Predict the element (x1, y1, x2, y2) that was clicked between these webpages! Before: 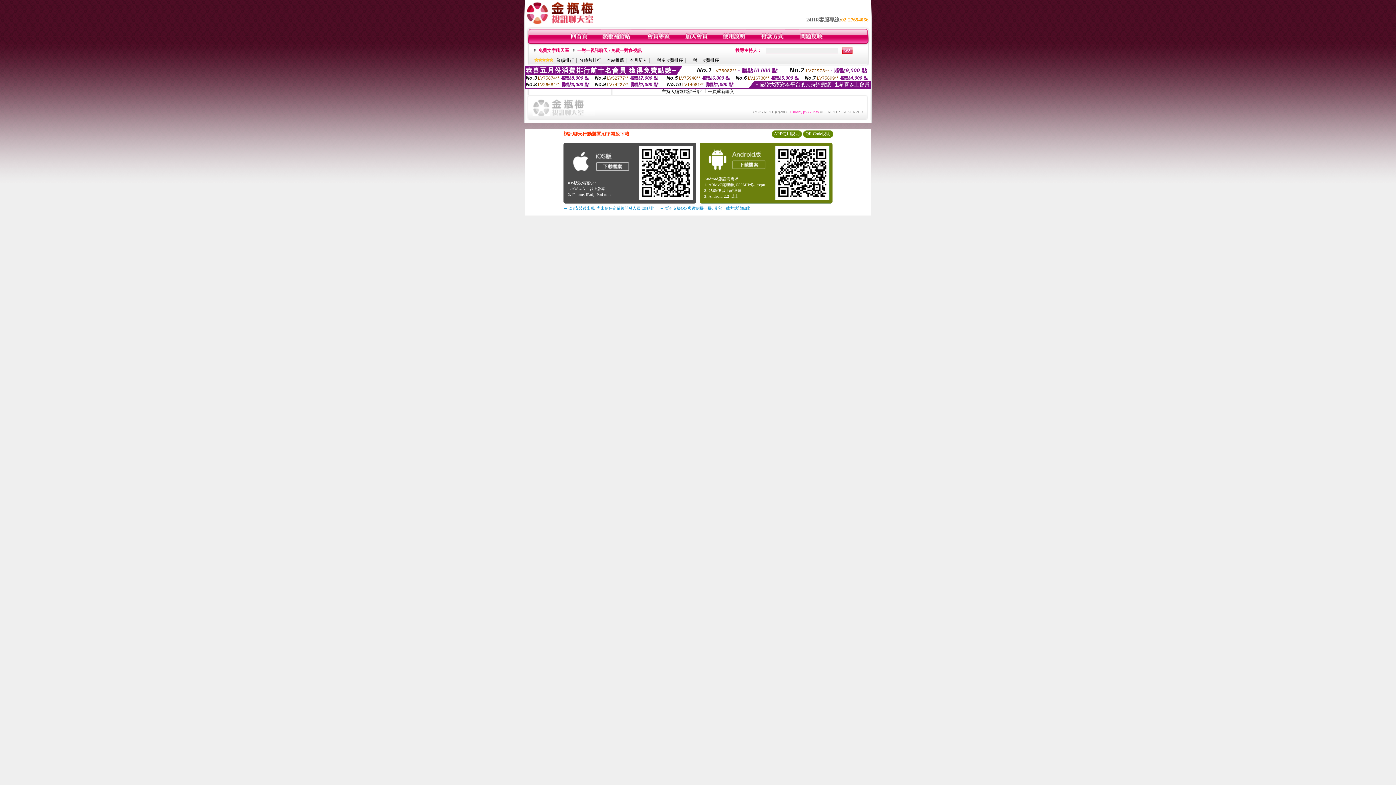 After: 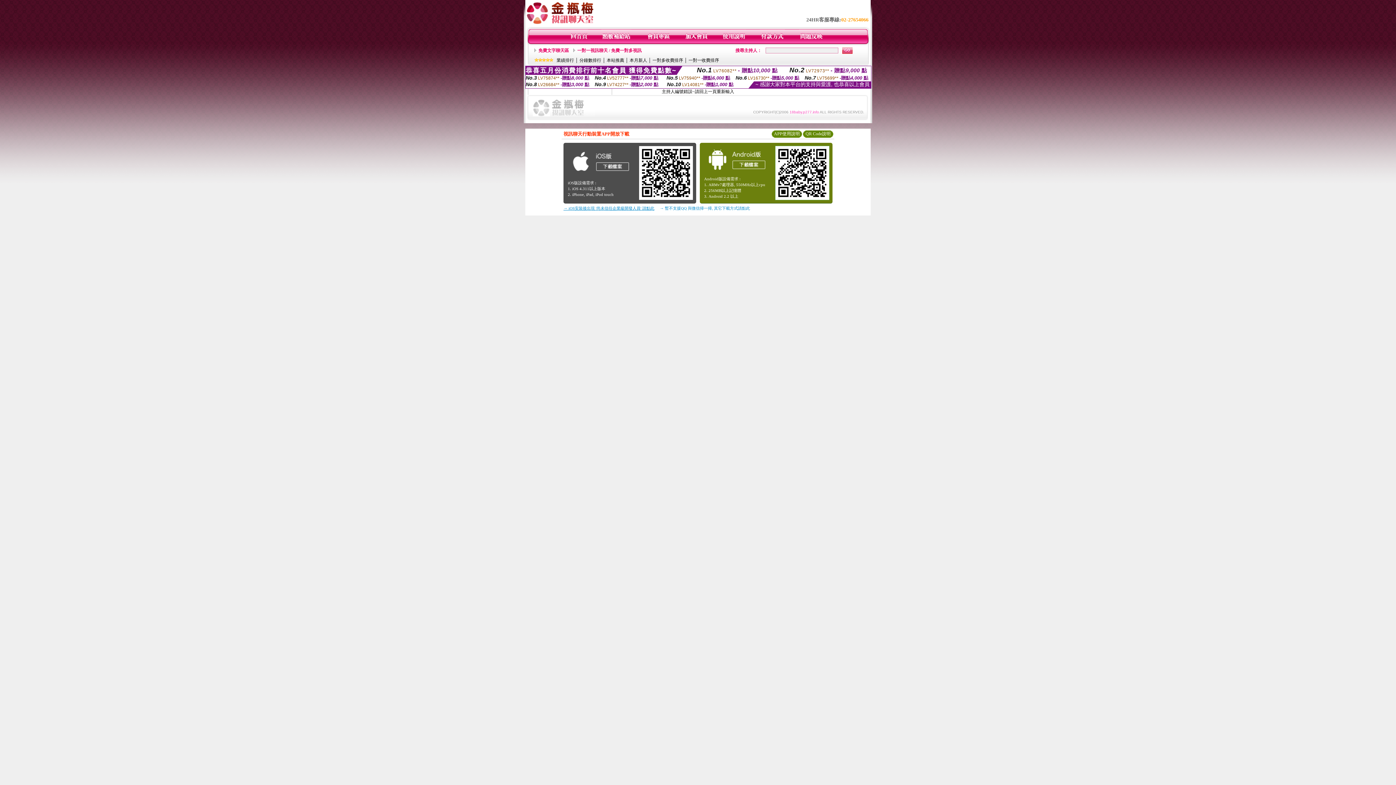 Action: bbox: (563, 206, 654, 210) label: → iOS安裝後出現 '尚未信任企業級開發人員' 請點此